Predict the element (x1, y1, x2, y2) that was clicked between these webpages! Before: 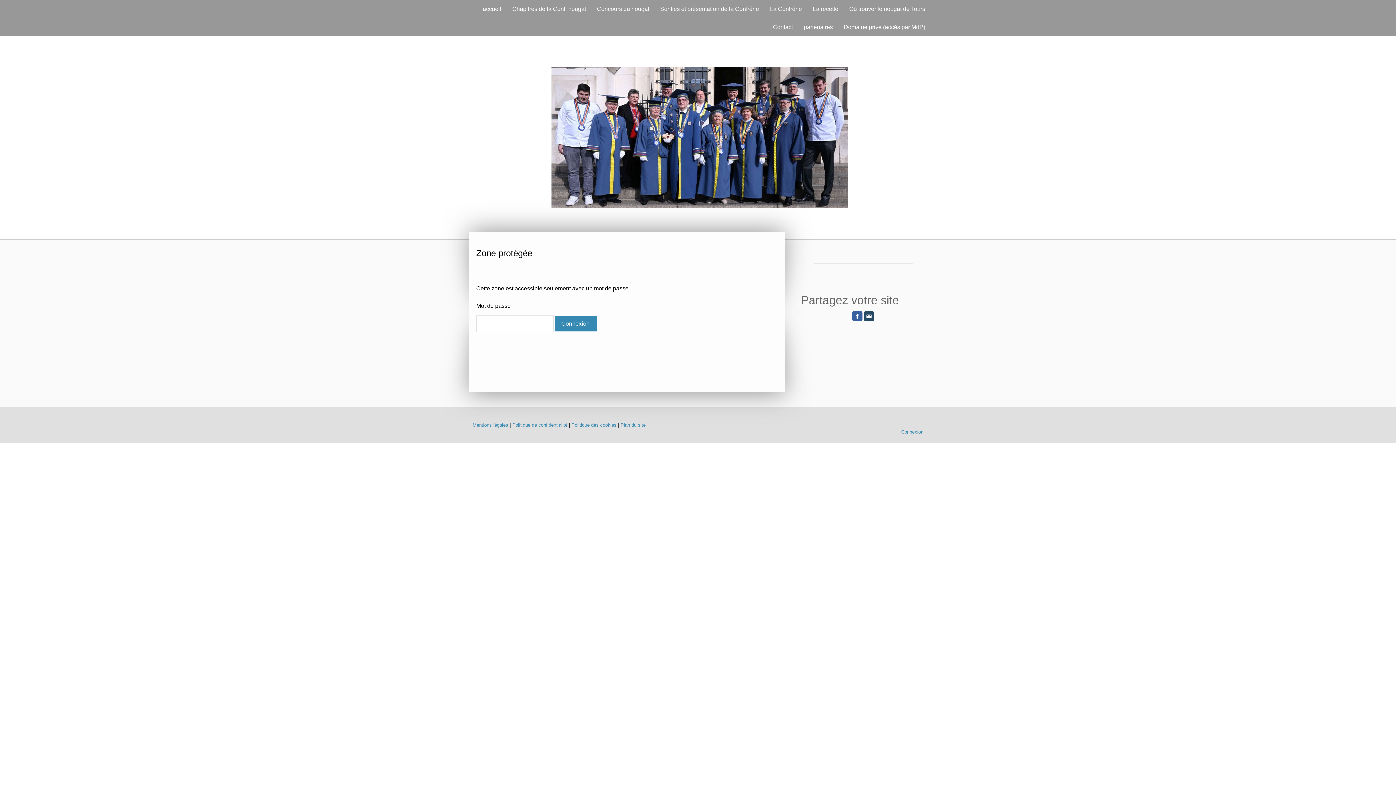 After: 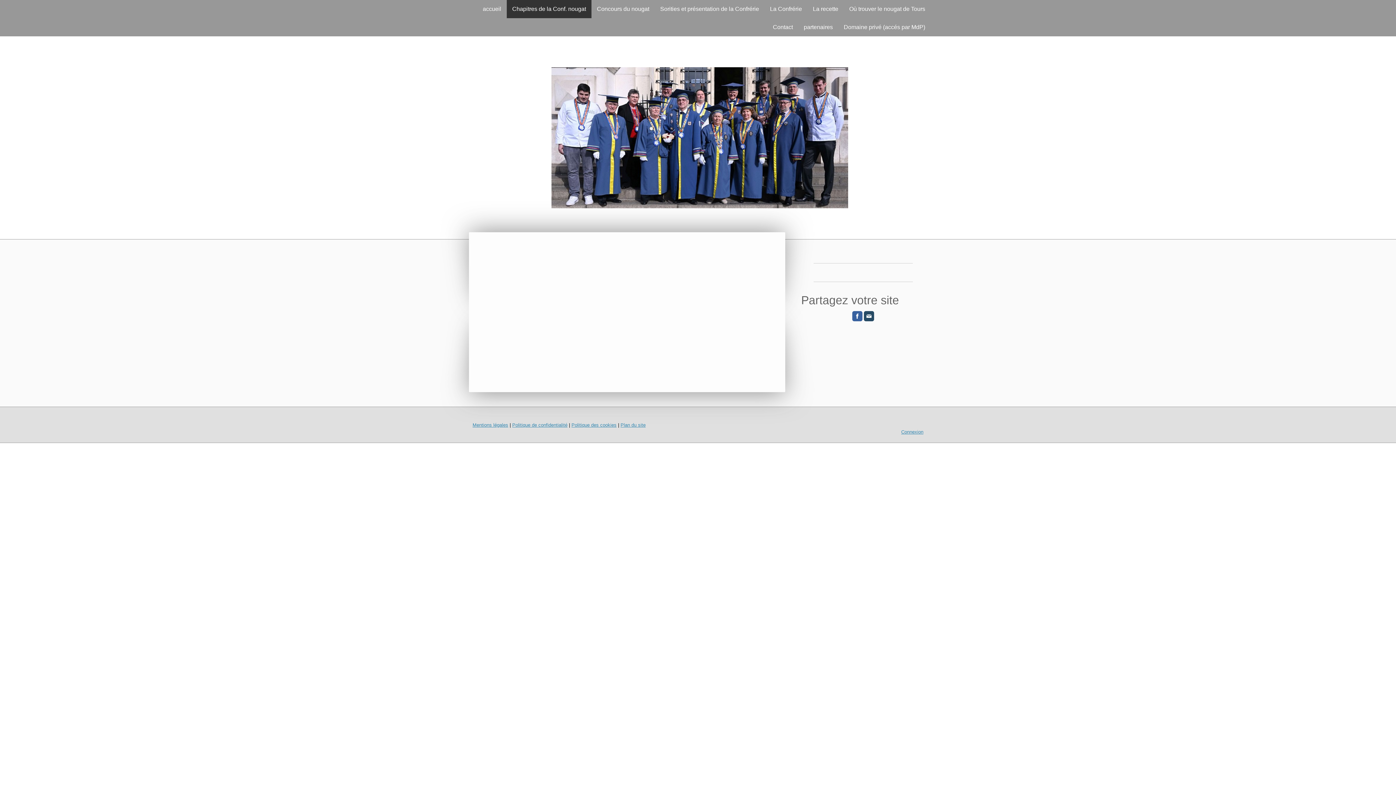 Action: label: Chapitres de la Conf. nougat bbox: (506, 0, 591, 18)